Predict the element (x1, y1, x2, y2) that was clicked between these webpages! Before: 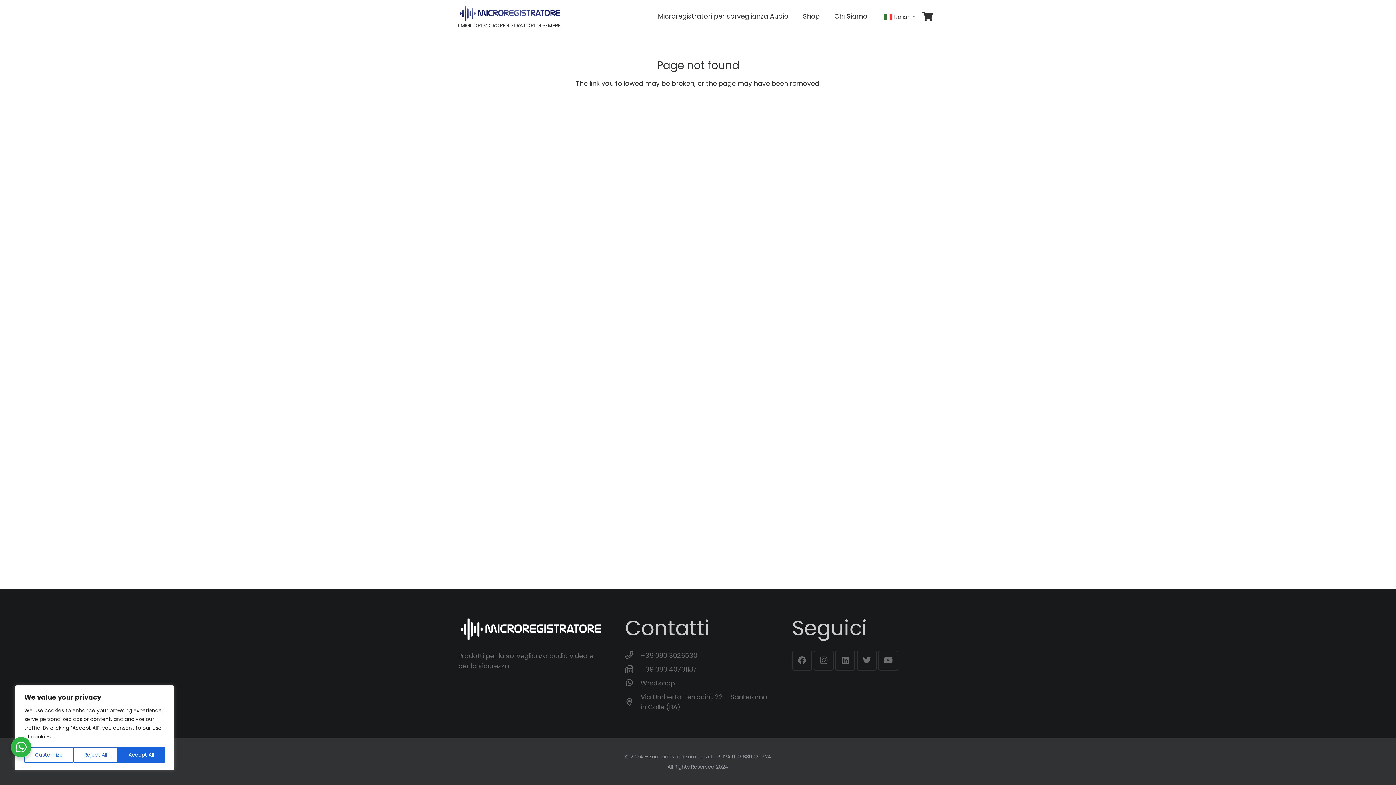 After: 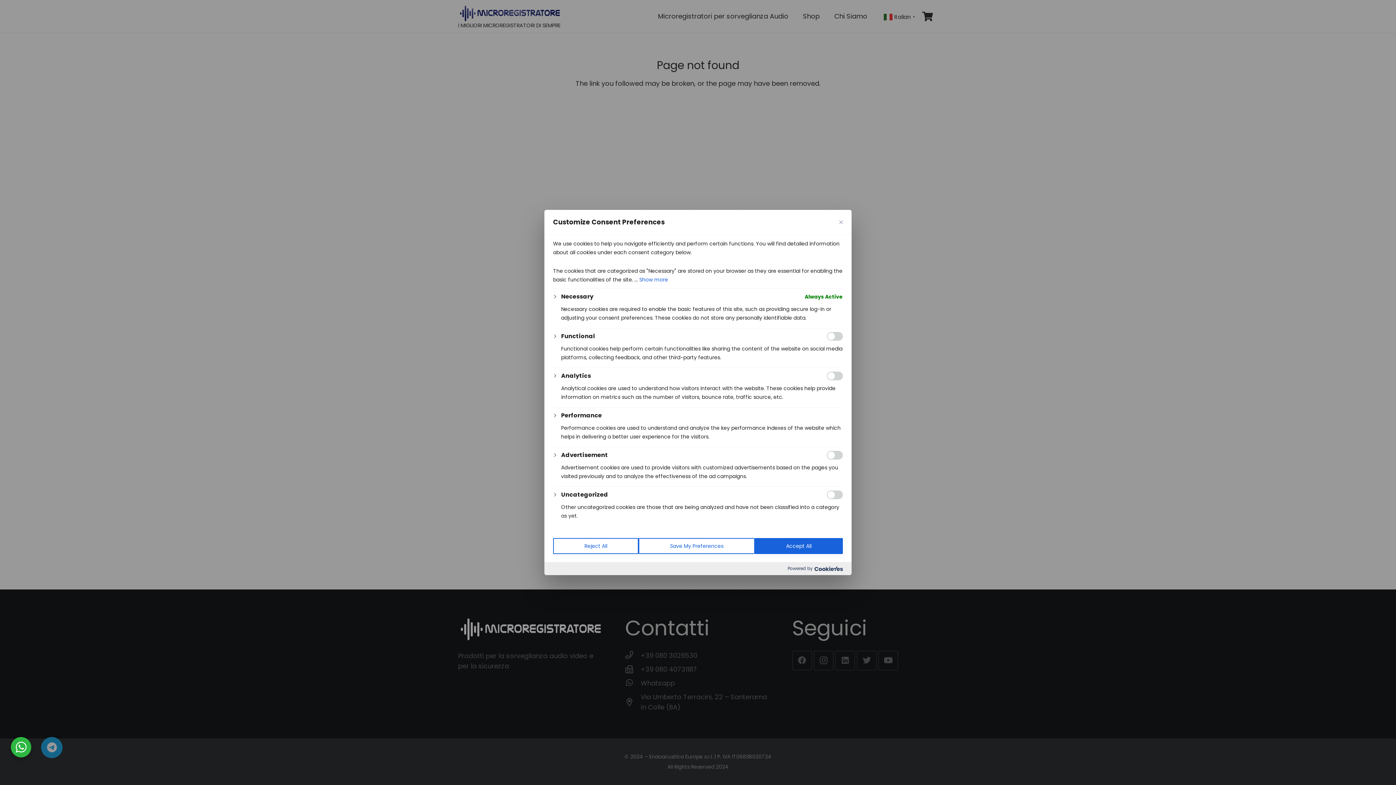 Action: label: Customize bbox: (24, 747, 73, 763)